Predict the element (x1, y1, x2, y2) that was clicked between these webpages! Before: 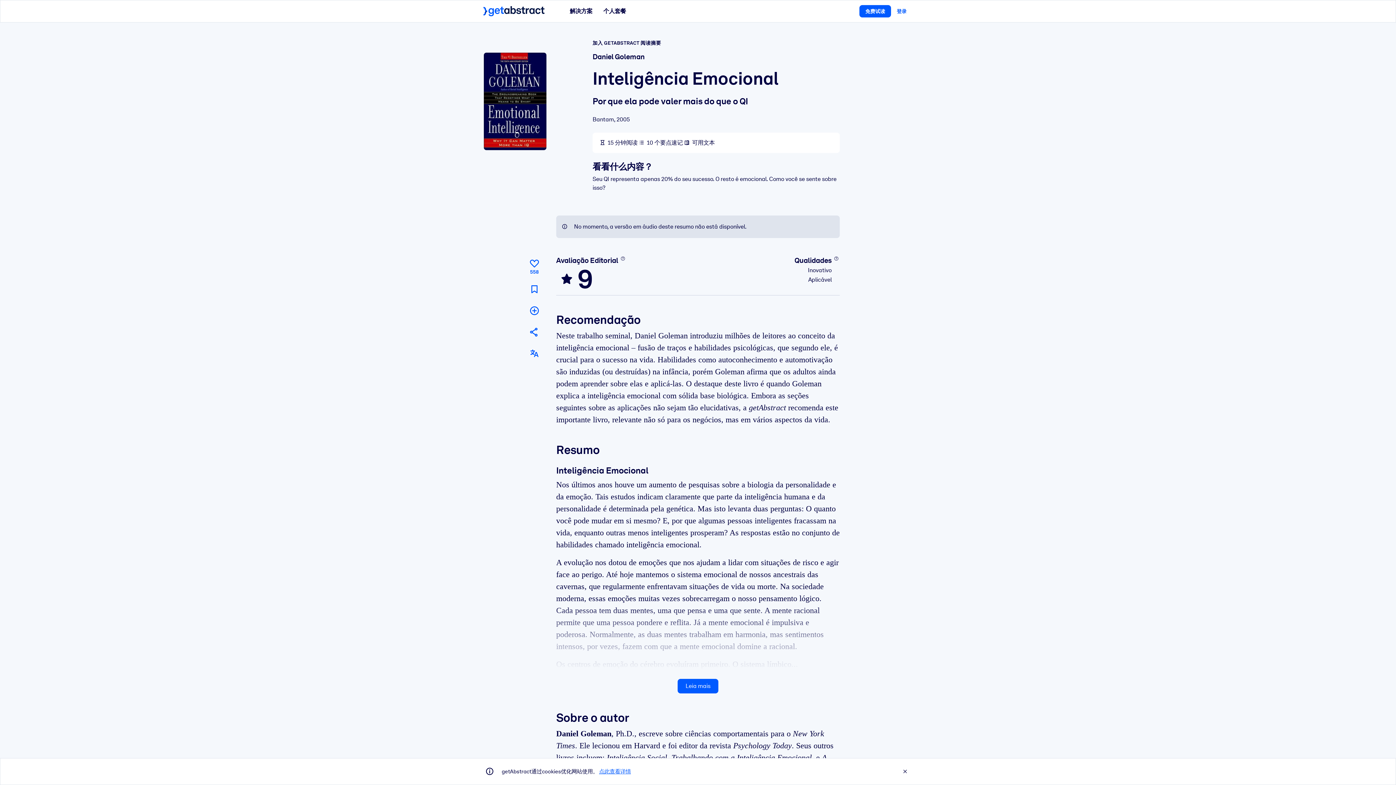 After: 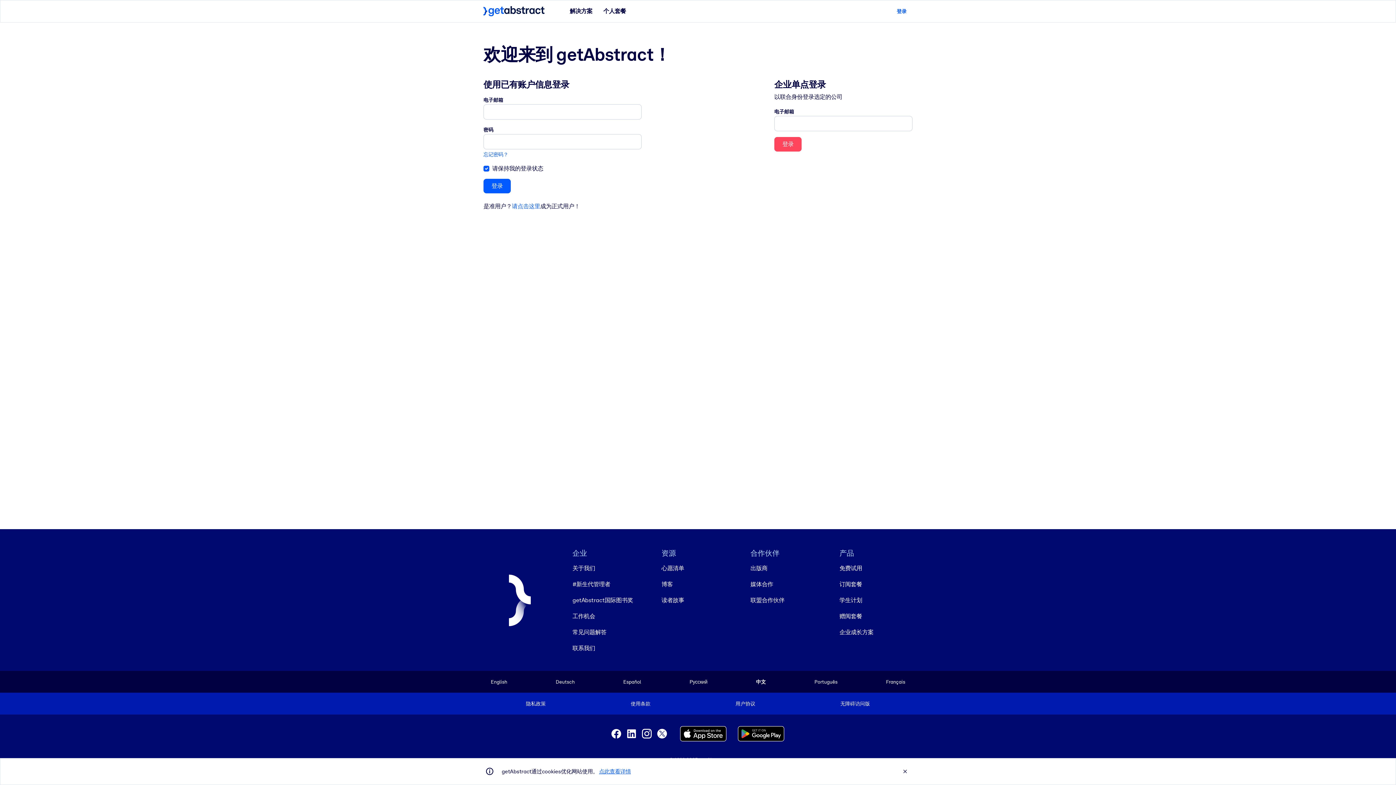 Action: bbox: (891, 5, 912, 17) label: 登录